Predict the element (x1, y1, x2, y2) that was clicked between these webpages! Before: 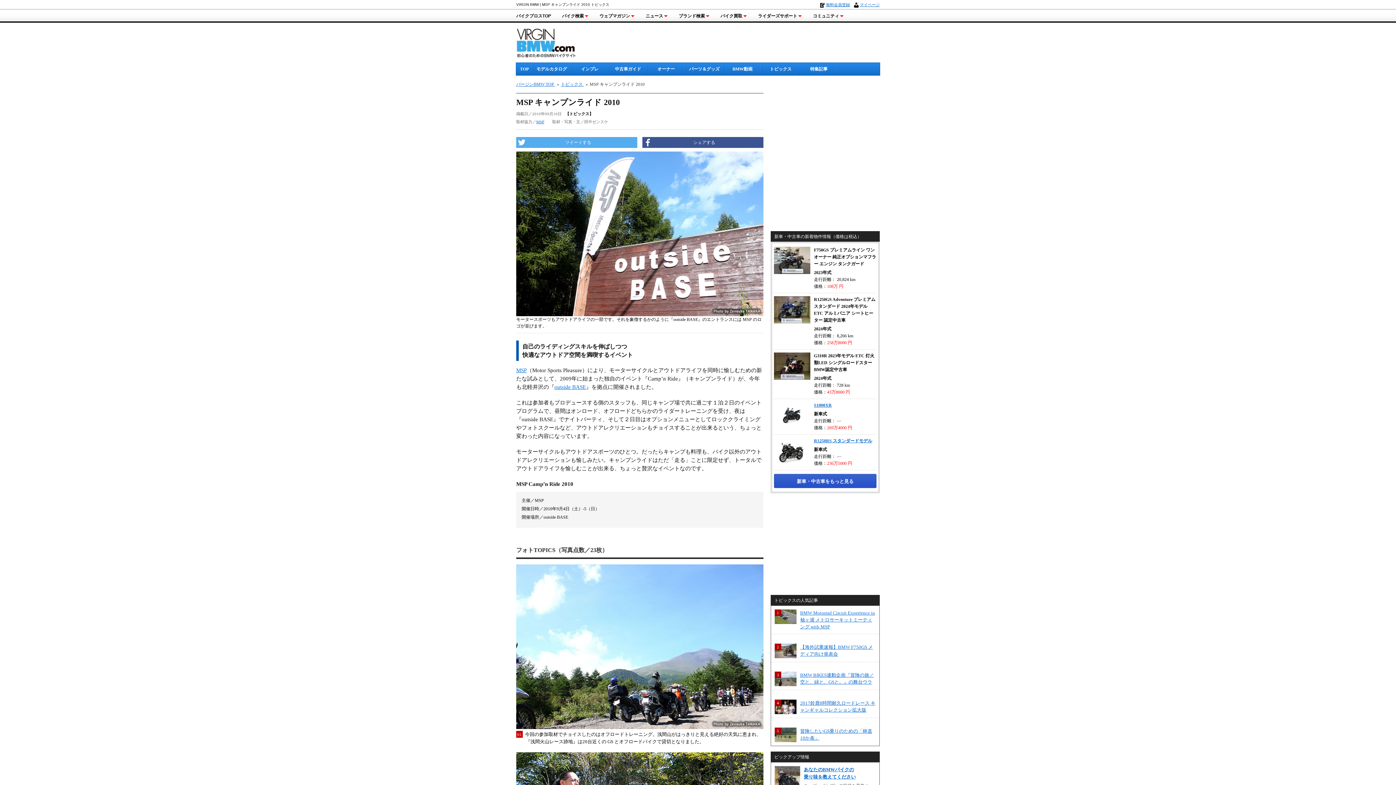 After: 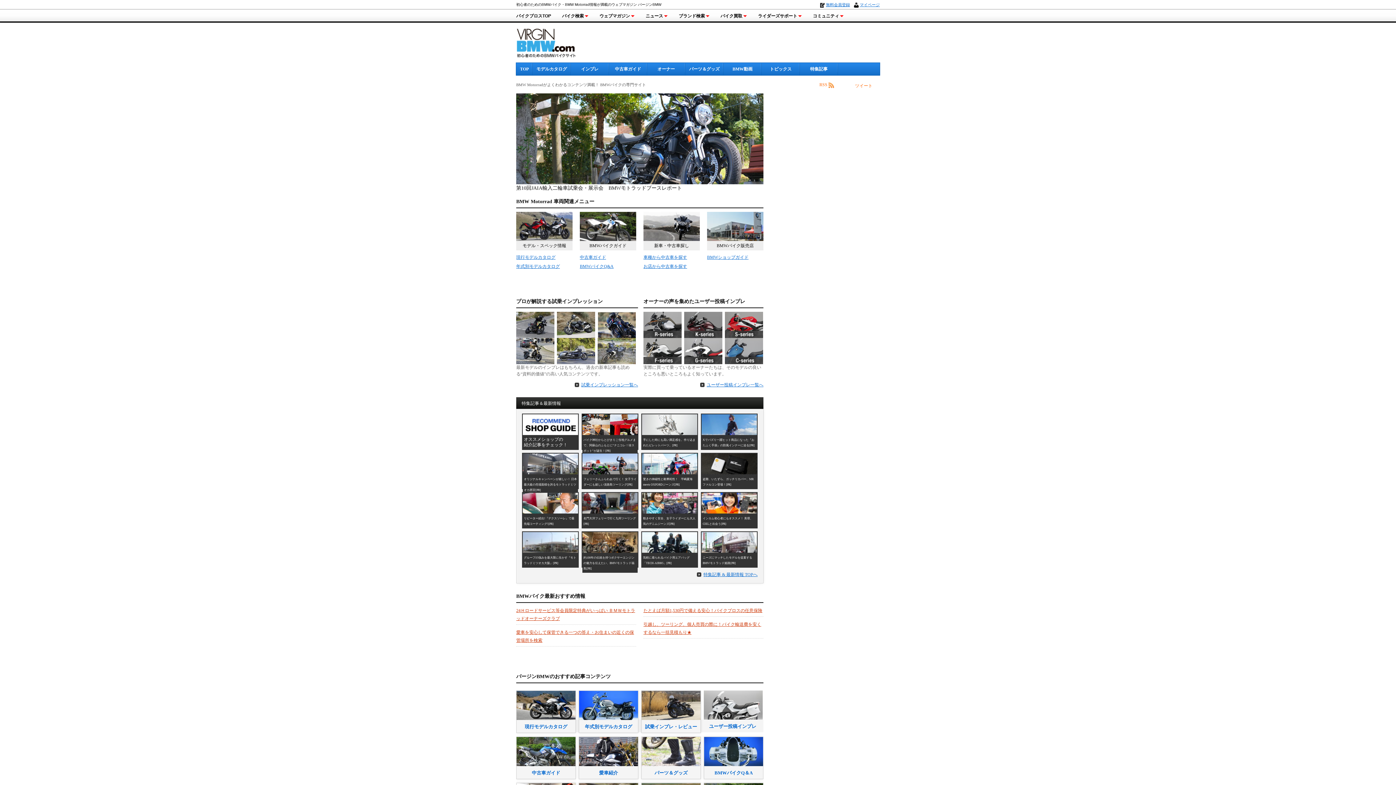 Action: bbox: (516, 62, 532, 75) label: TOP